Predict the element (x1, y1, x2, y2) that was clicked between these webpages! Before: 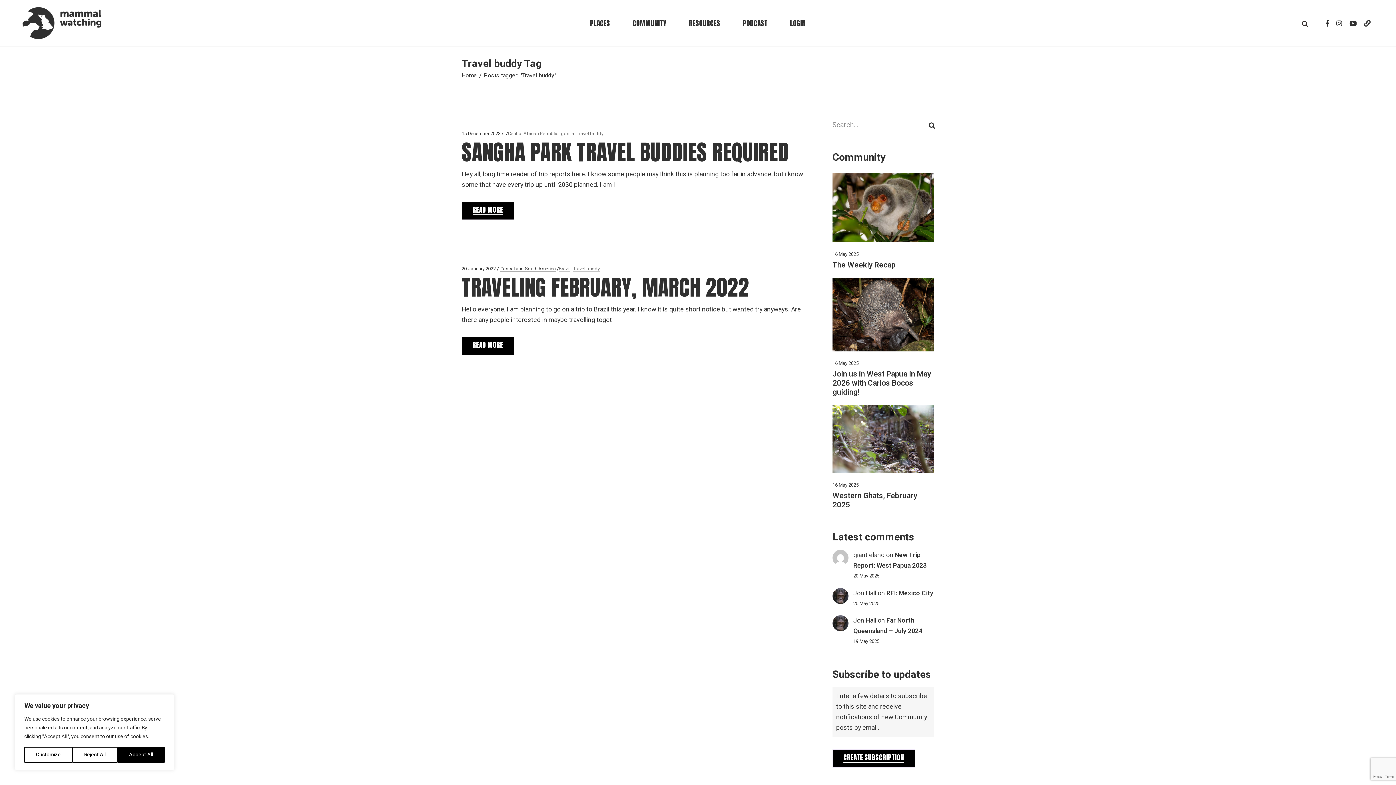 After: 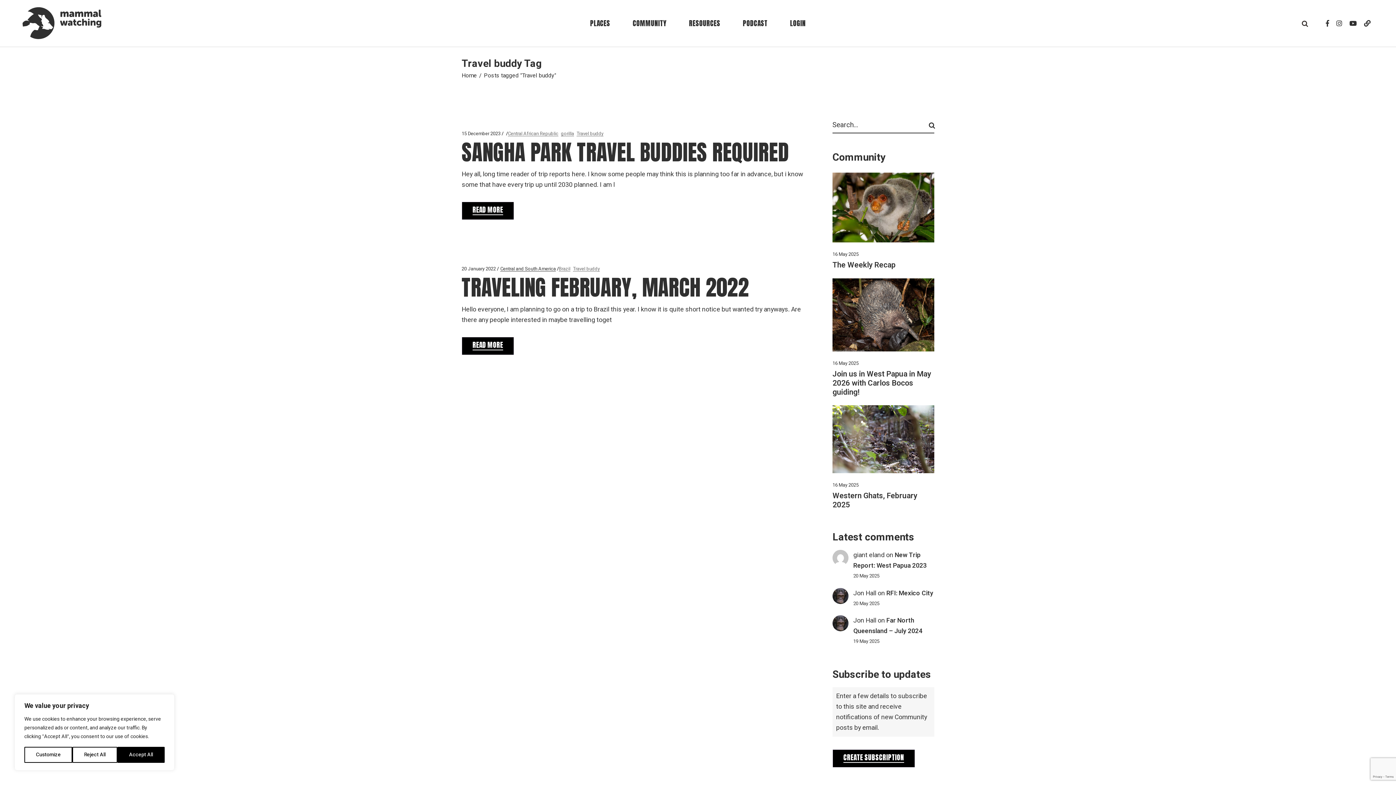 Action: bbox: (922, 117, 941, 133)